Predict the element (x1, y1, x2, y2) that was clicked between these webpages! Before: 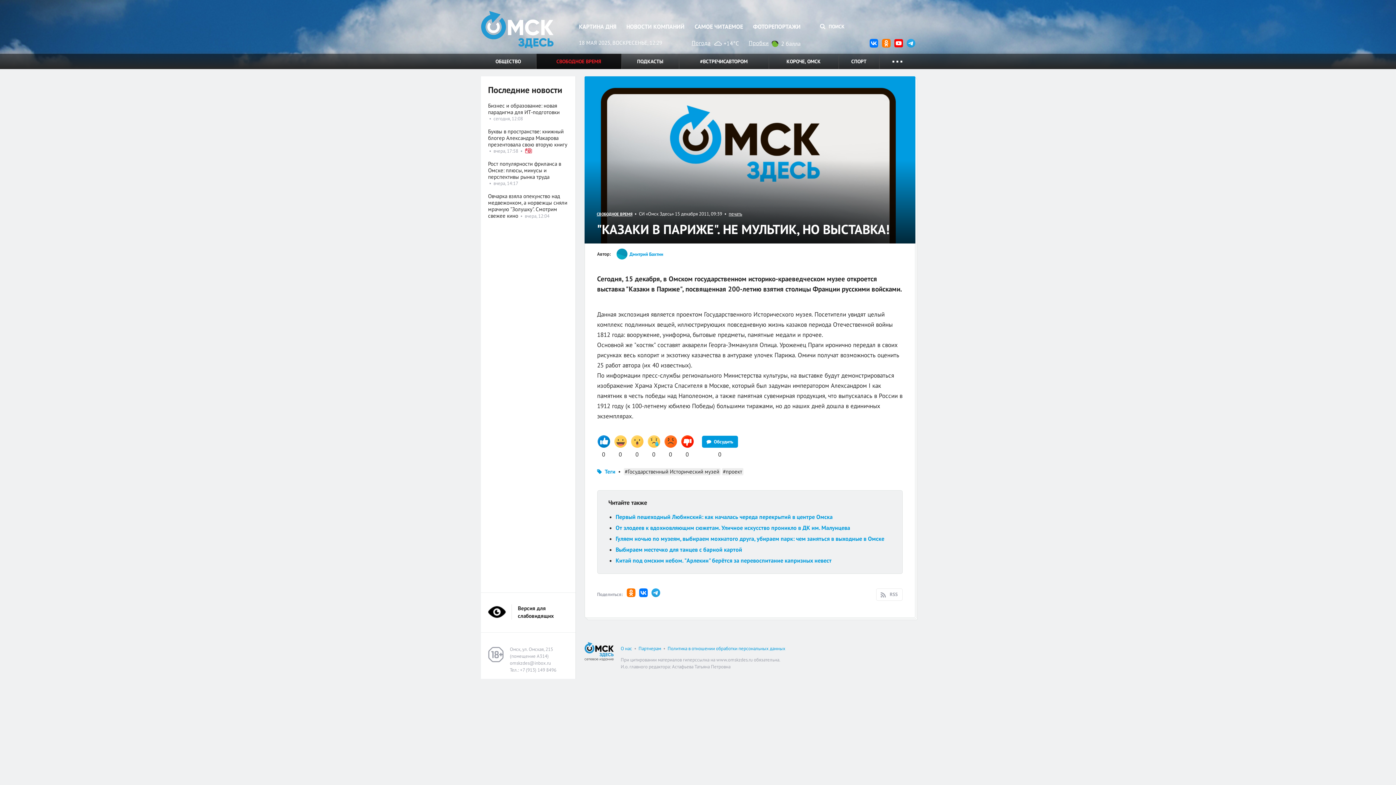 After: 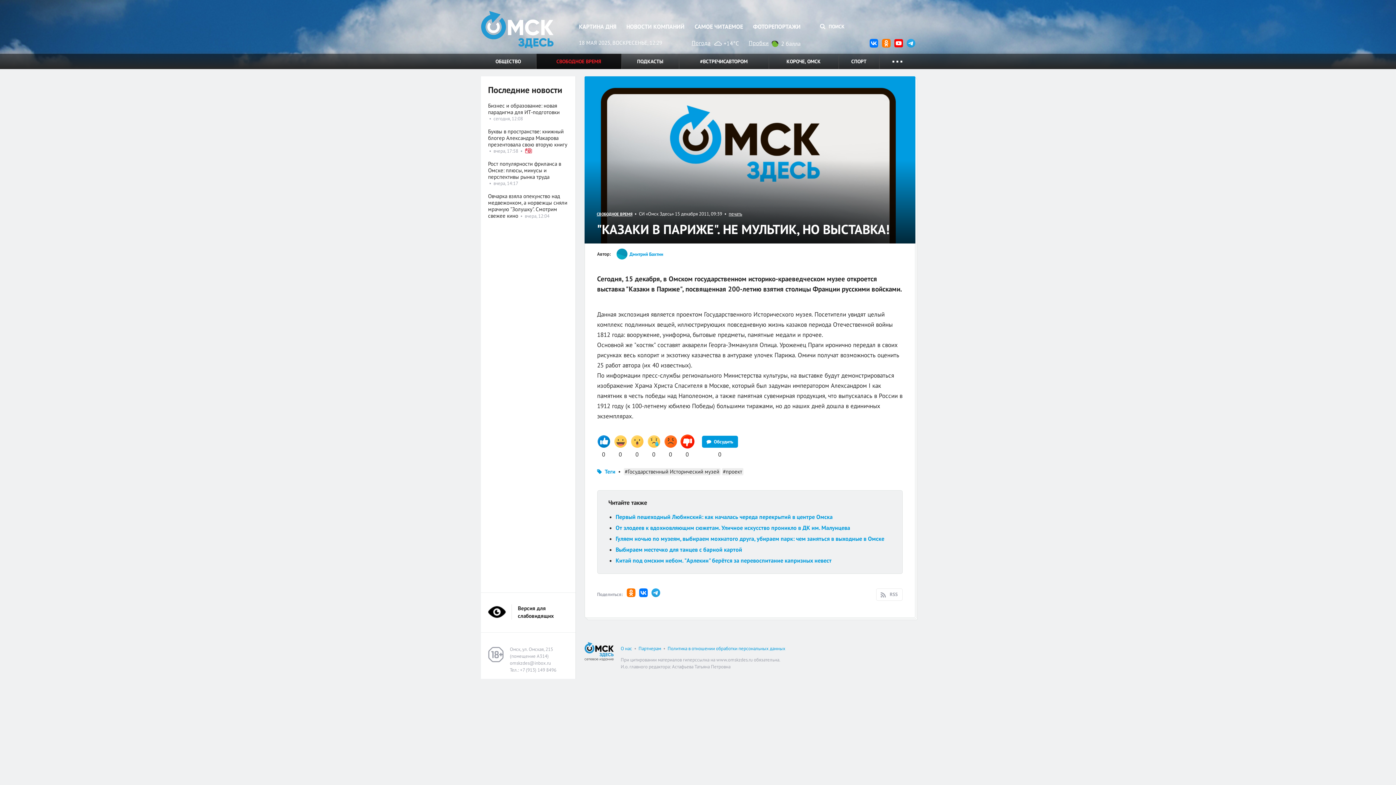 Action: bbox: (680, 435, 694, 459) label: 0